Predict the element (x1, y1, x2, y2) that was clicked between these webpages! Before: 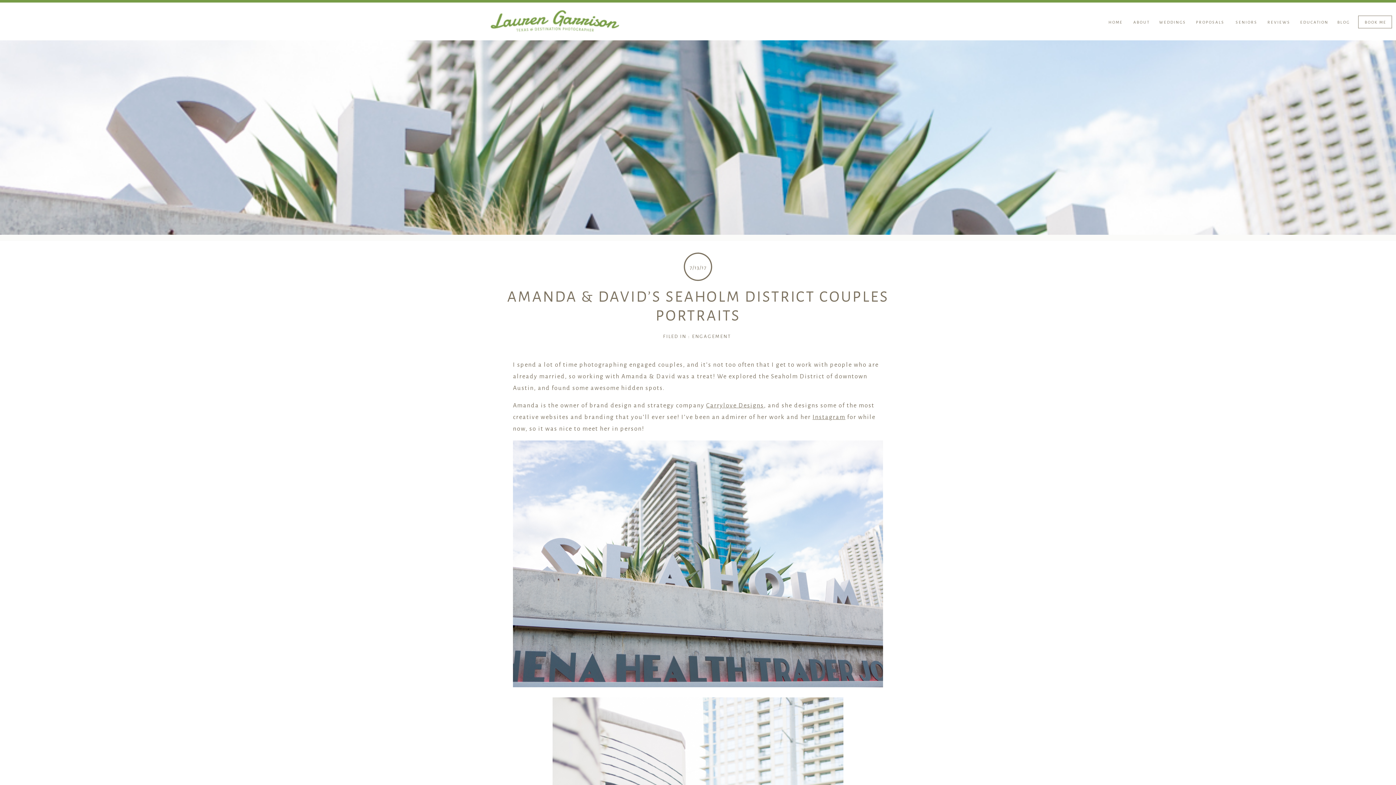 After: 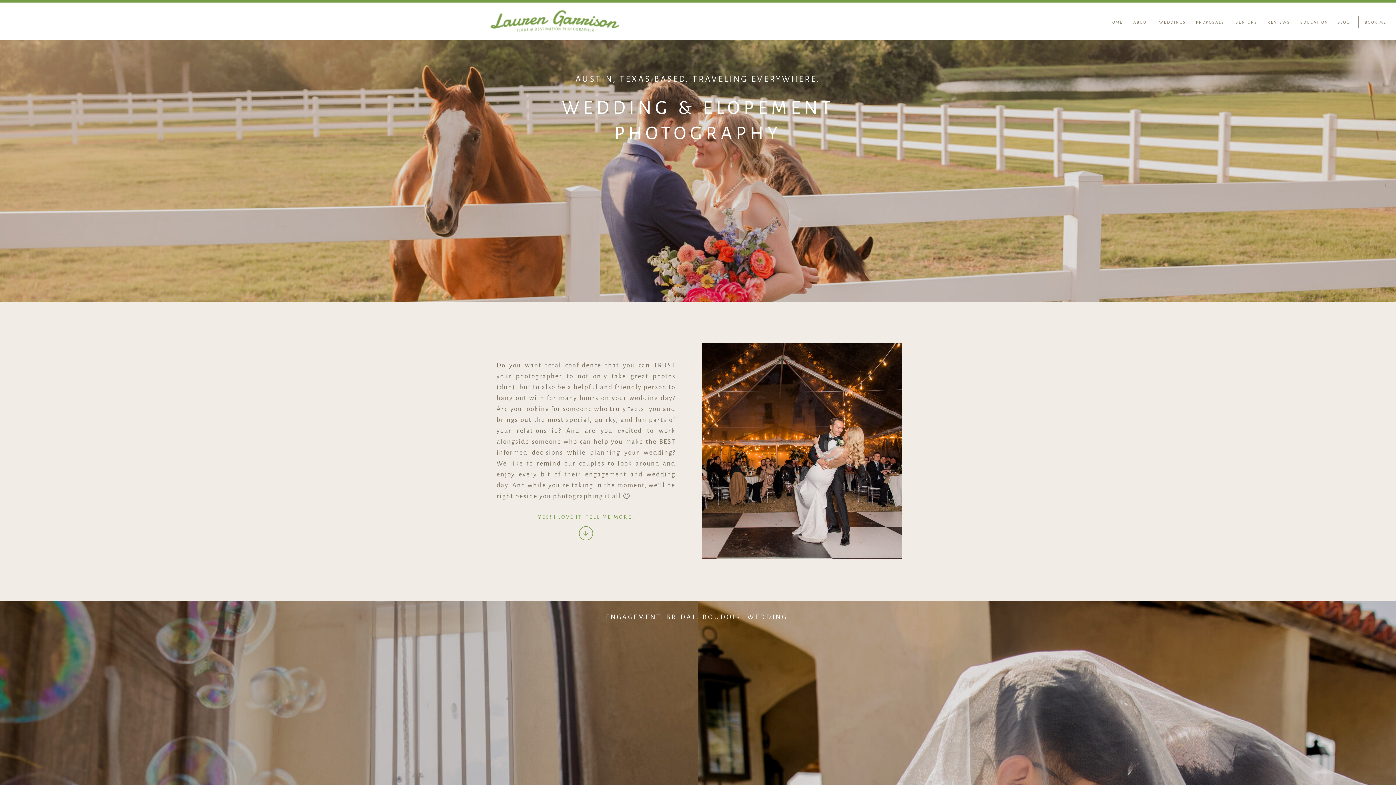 Action: bbox: (1157, 18, 1188, 28) label: WEDDINGS